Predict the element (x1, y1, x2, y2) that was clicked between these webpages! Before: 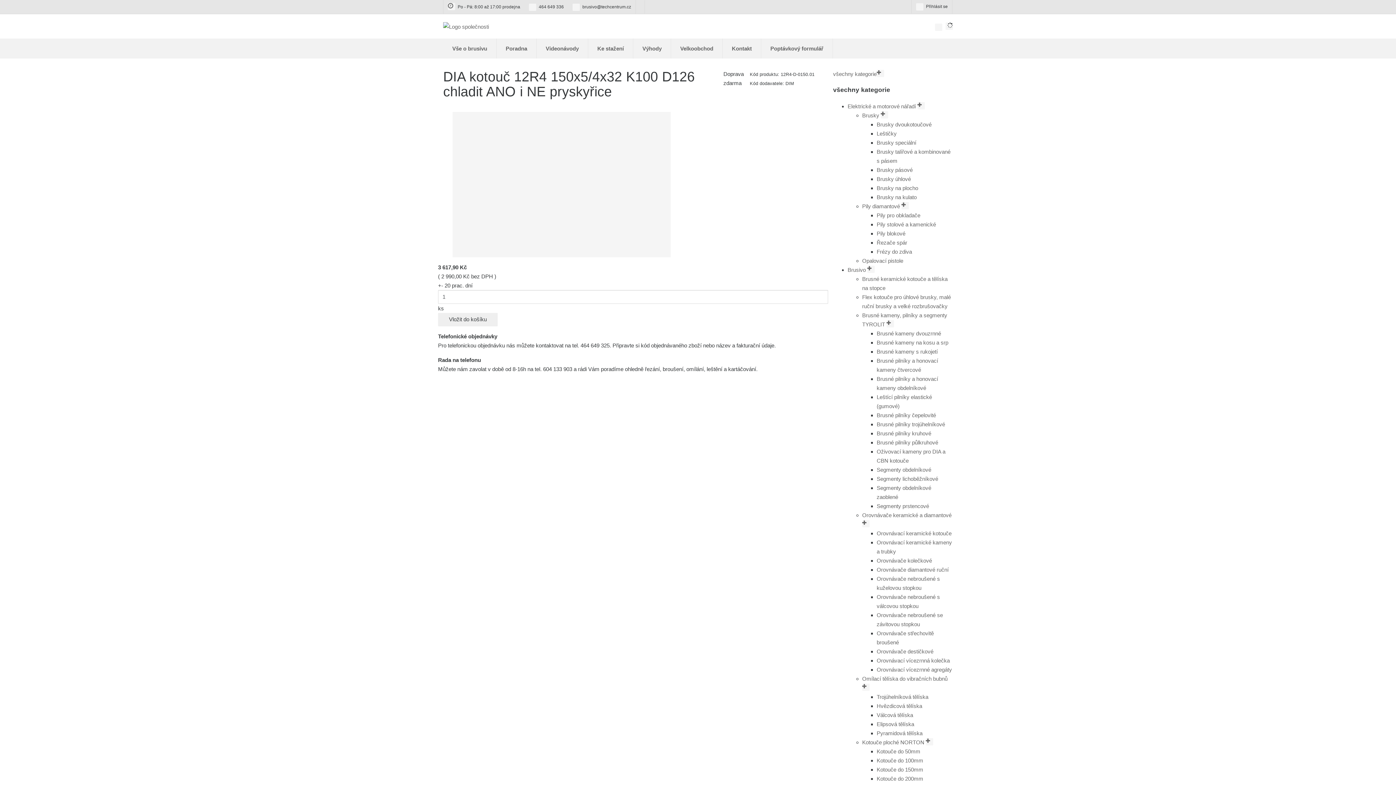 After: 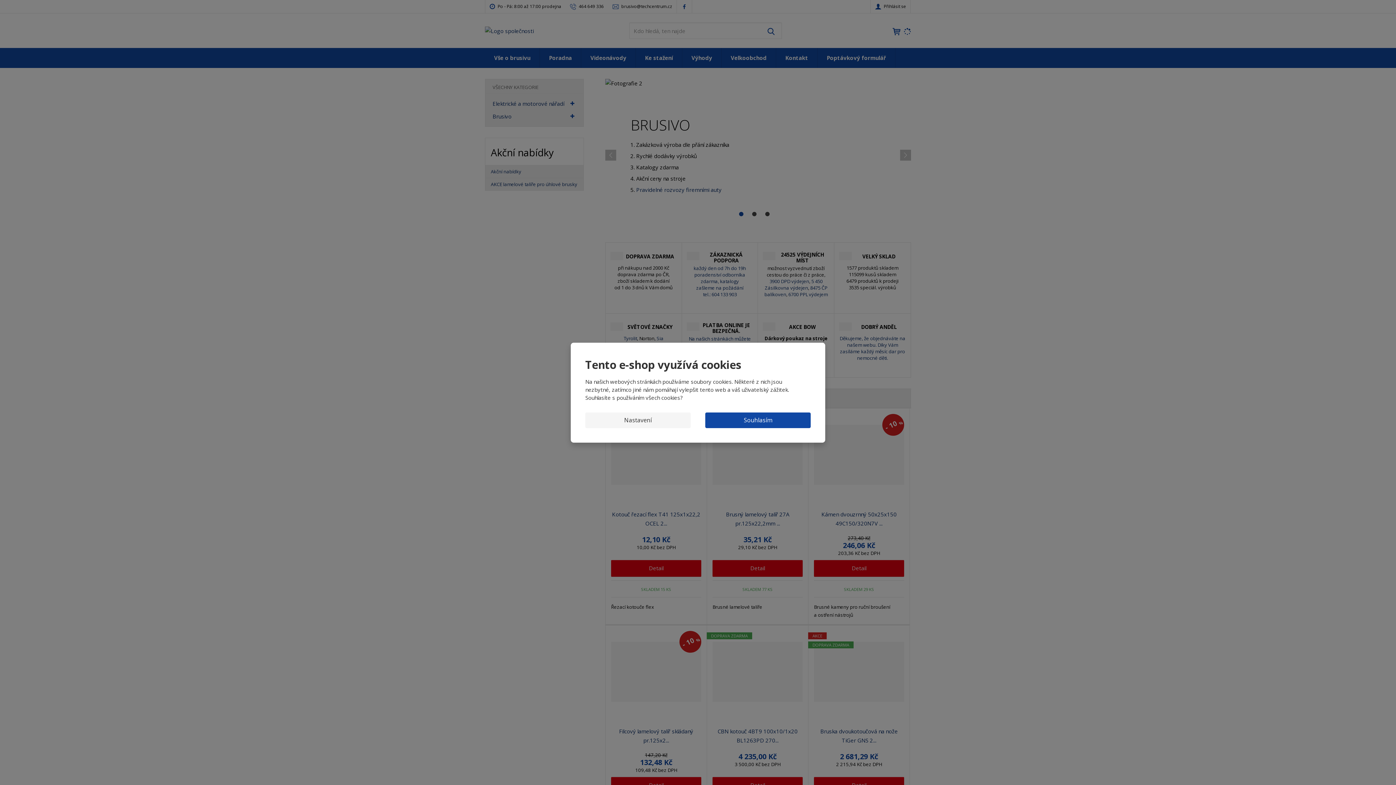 Action: bbox: (443, 22, 489, 29)